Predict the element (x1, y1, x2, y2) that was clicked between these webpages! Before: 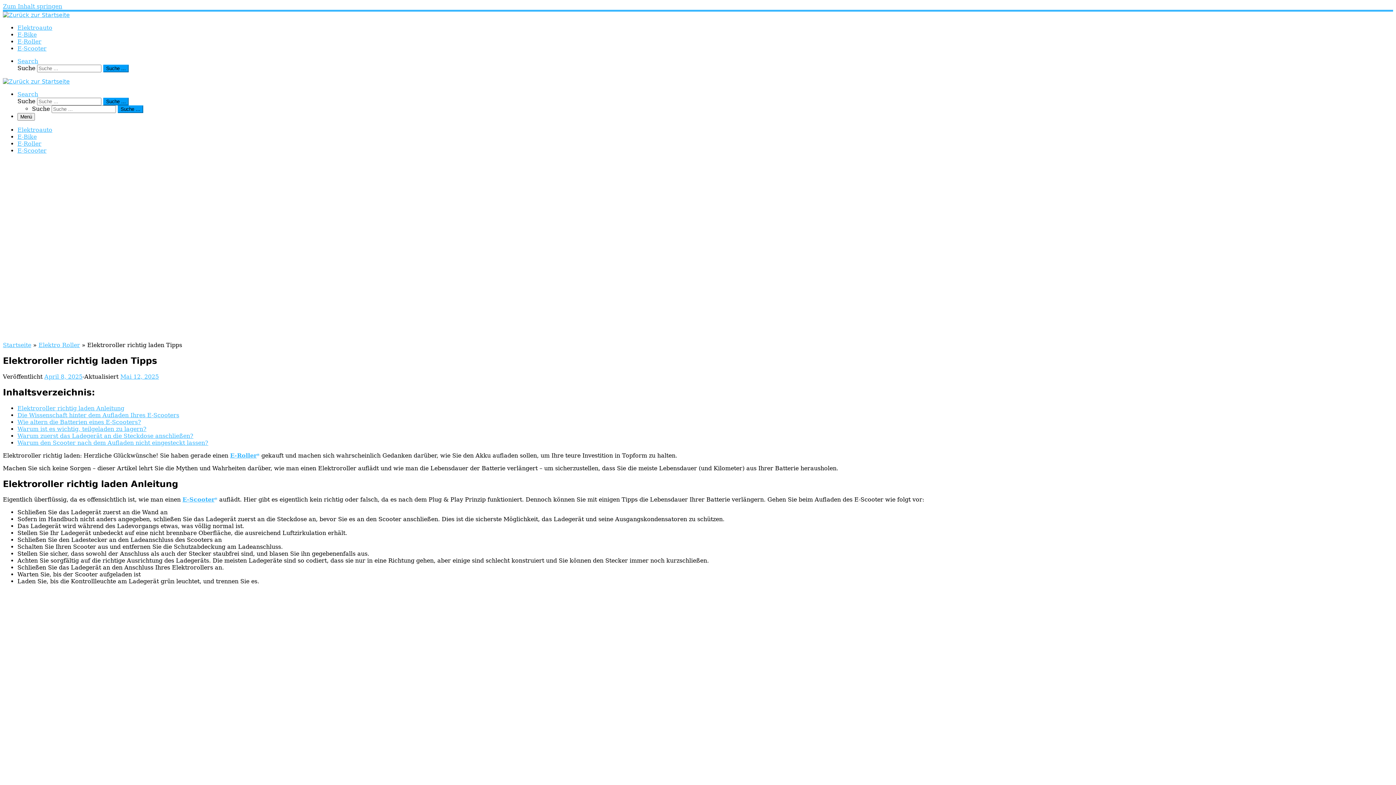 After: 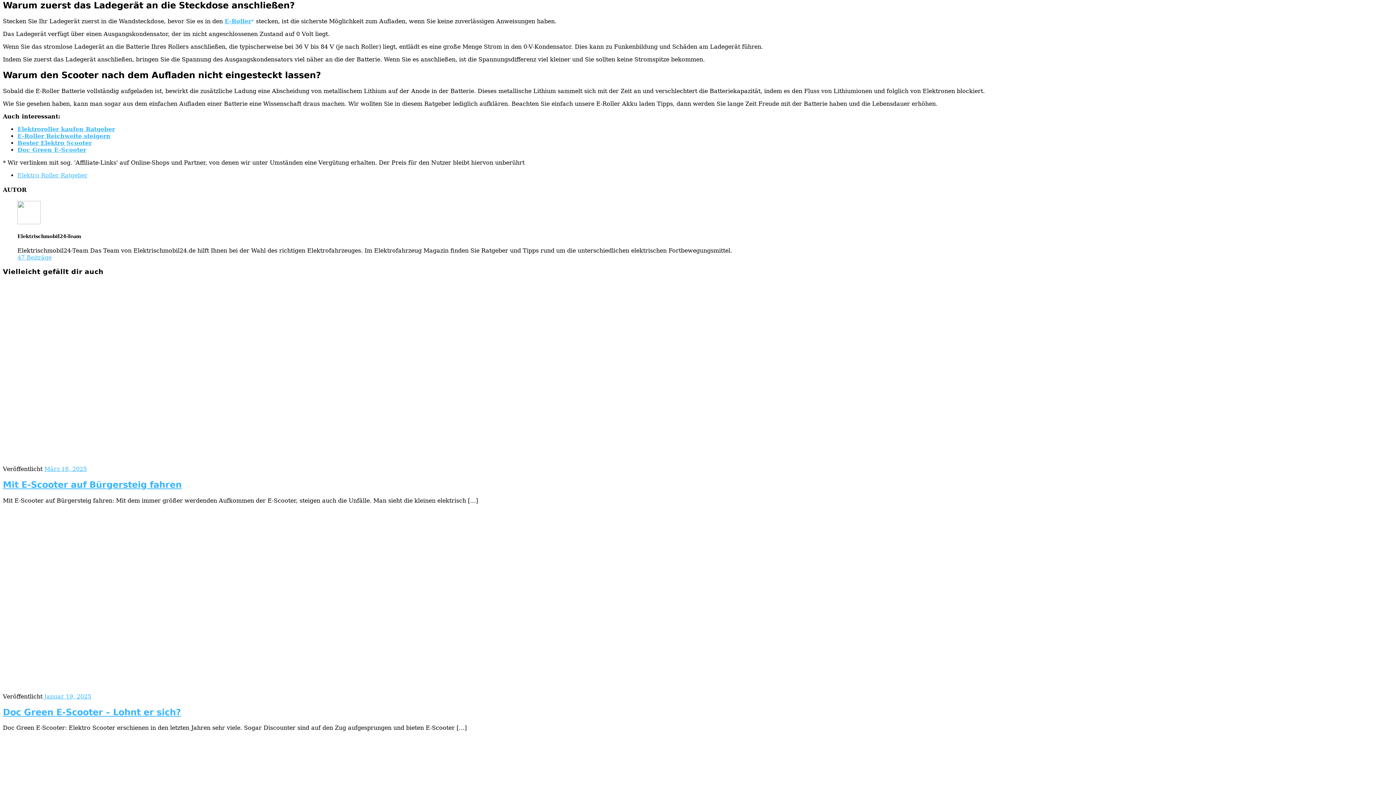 Action: bbox: (17, 432, 193, 439) label: Warum zuerst das Ladegerät an die Steckdose anschließen?